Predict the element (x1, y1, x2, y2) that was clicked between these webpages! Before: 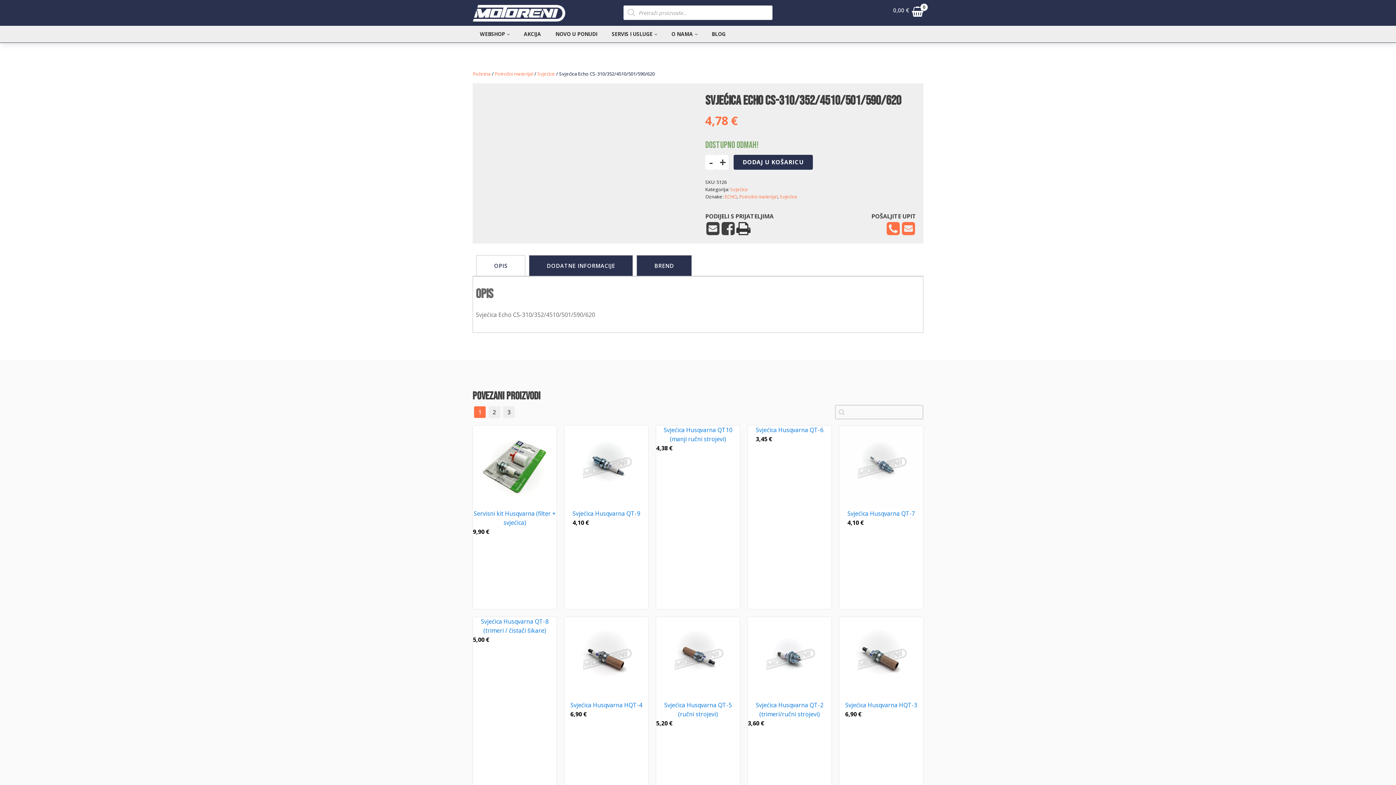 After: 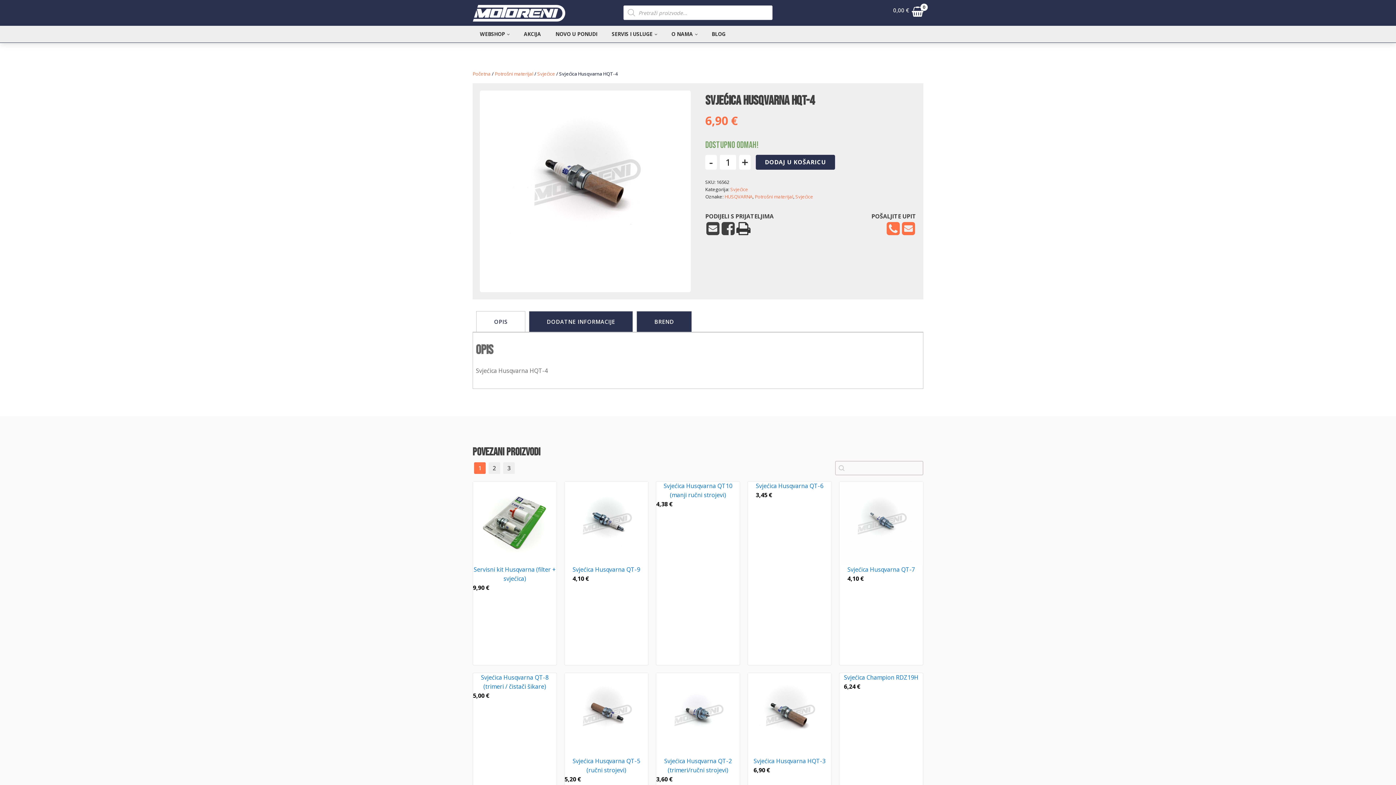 Action: label: Svjećica Husqvarna HQT-4

6,90 € bbox: (564, 617, 648, 801)